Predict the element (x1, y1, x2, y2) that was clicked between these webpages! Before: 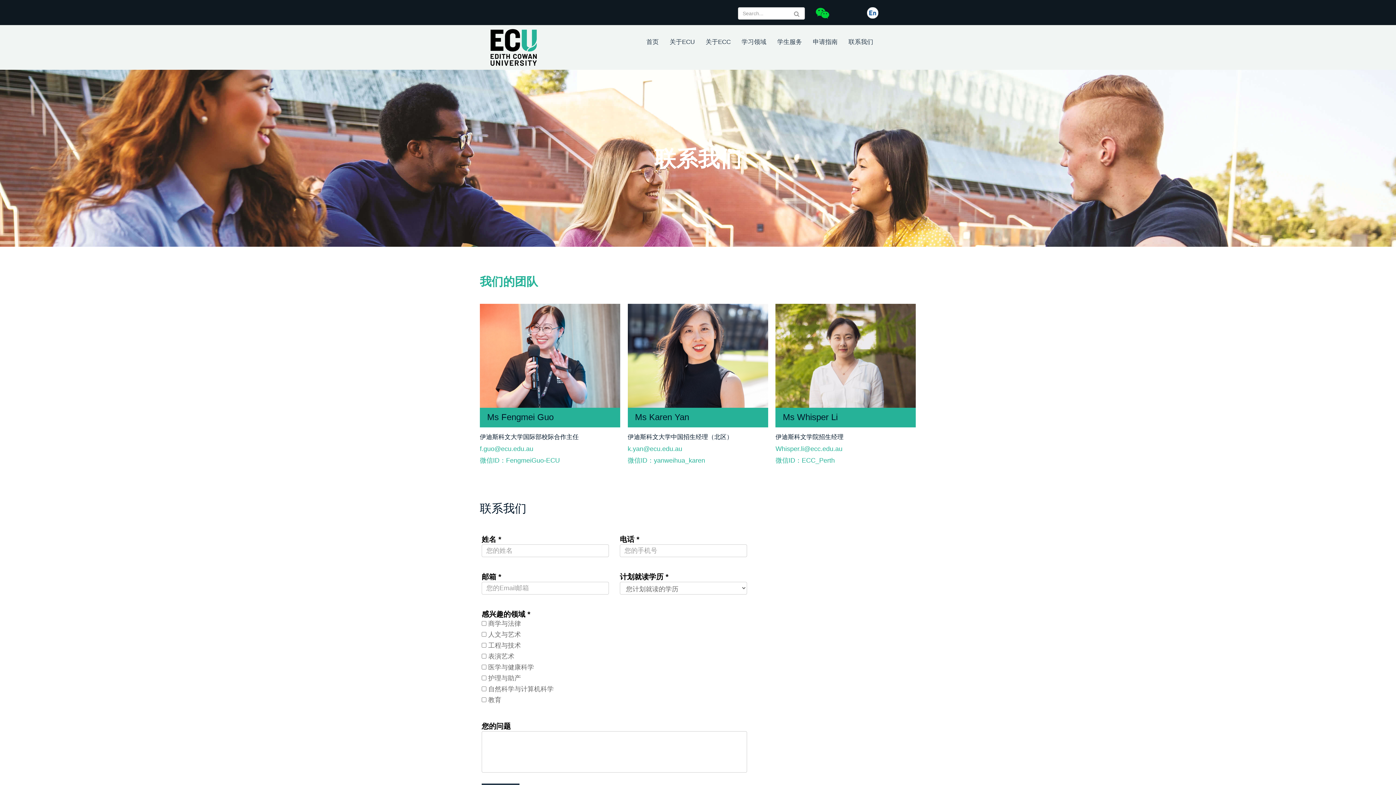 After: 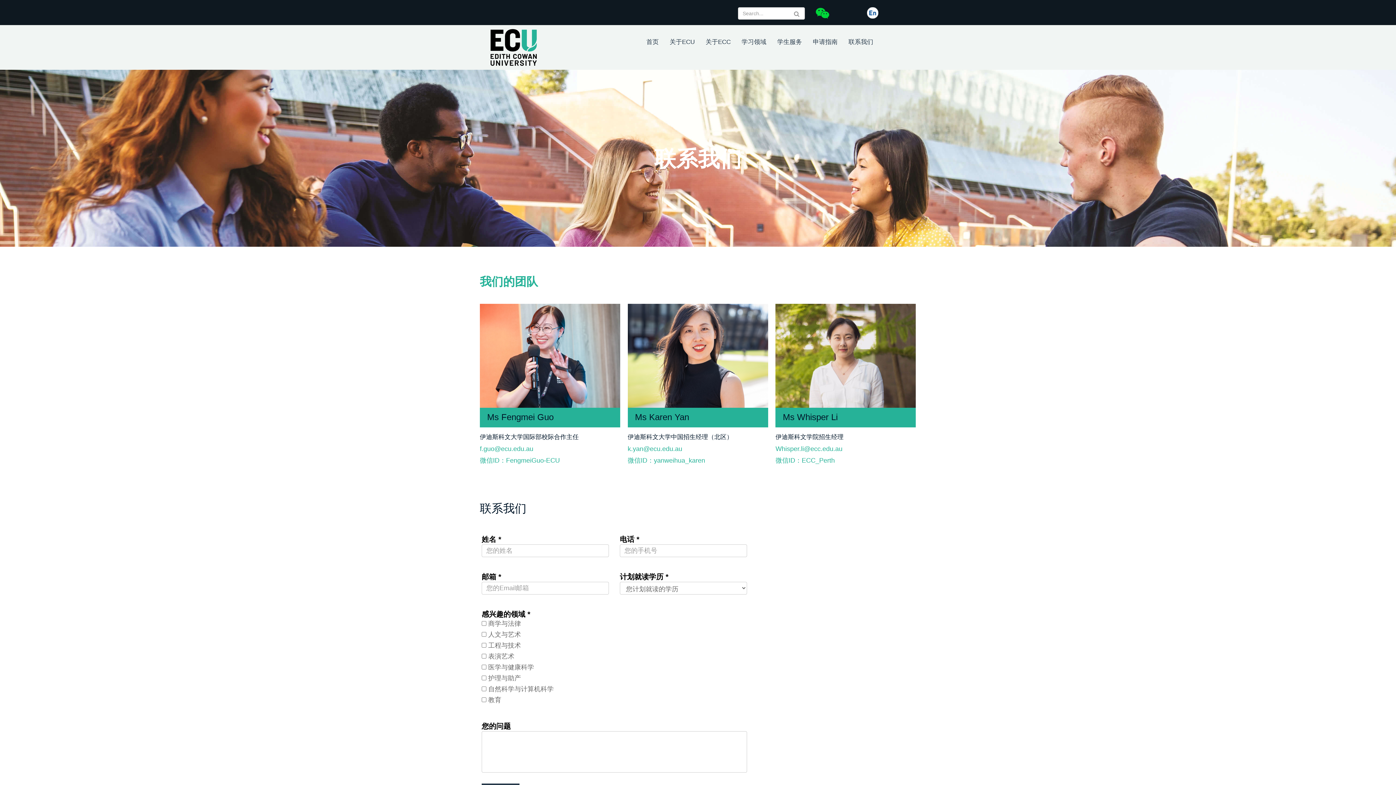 Action: bbox: (867, 9, 878, 15)